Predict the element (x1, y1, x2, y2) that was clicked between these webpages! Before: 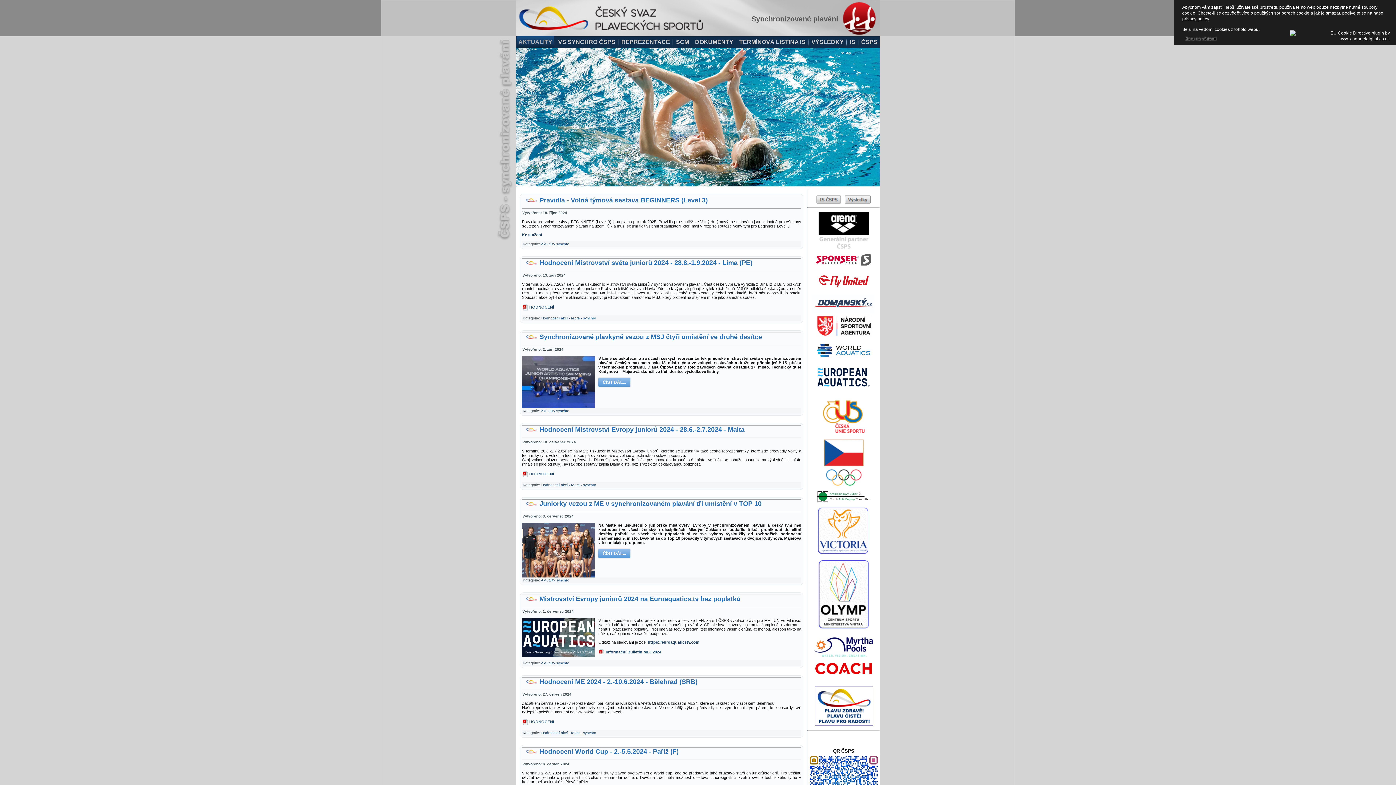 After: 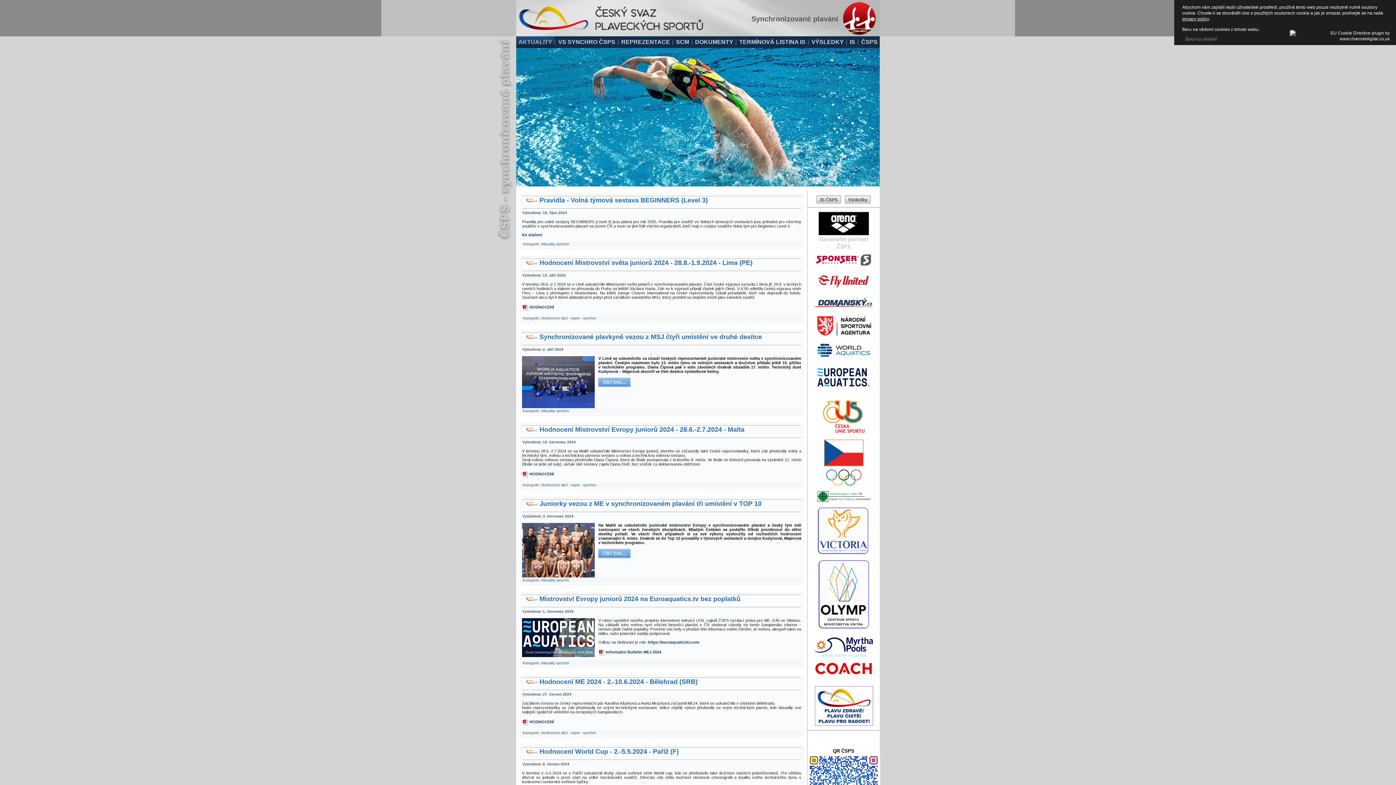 Action: bbox: (817, 383, 869, 388)